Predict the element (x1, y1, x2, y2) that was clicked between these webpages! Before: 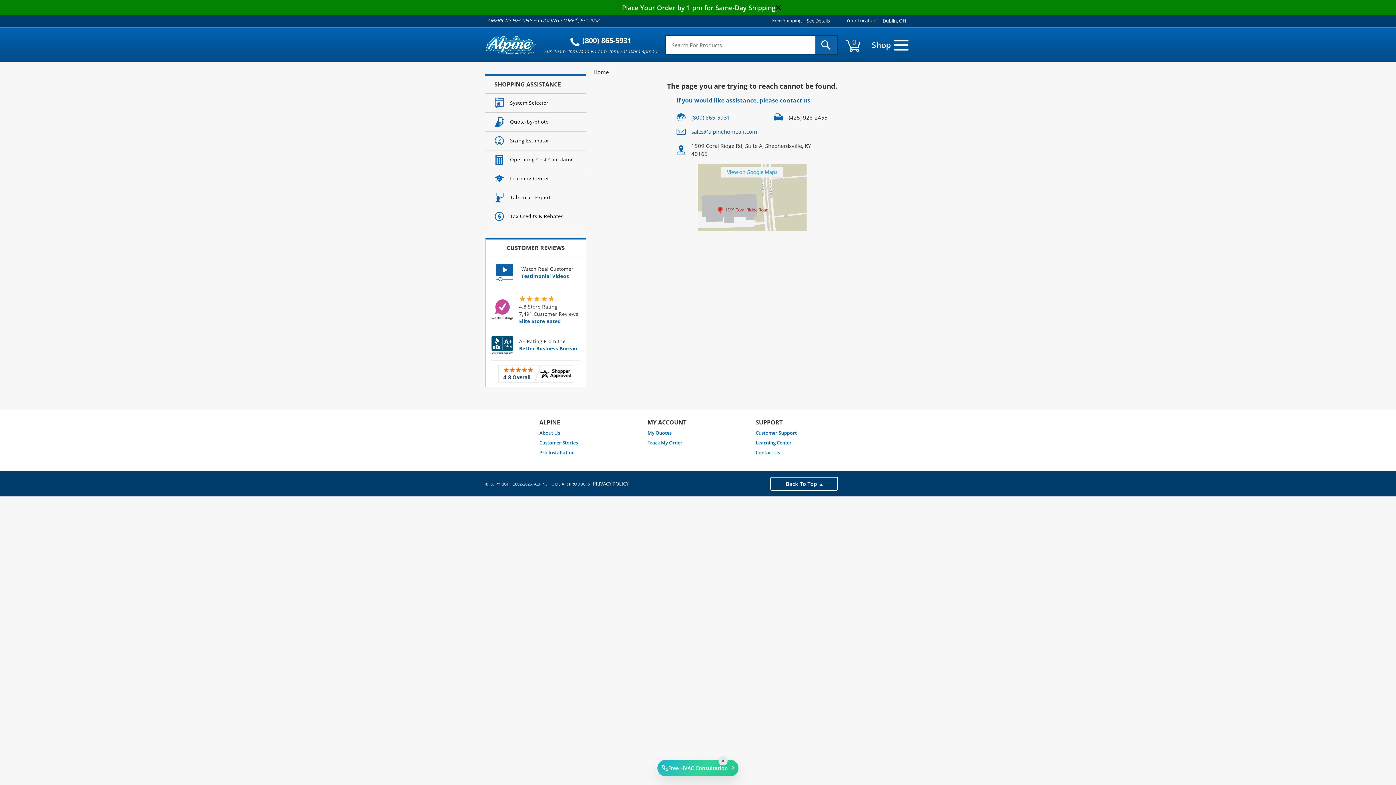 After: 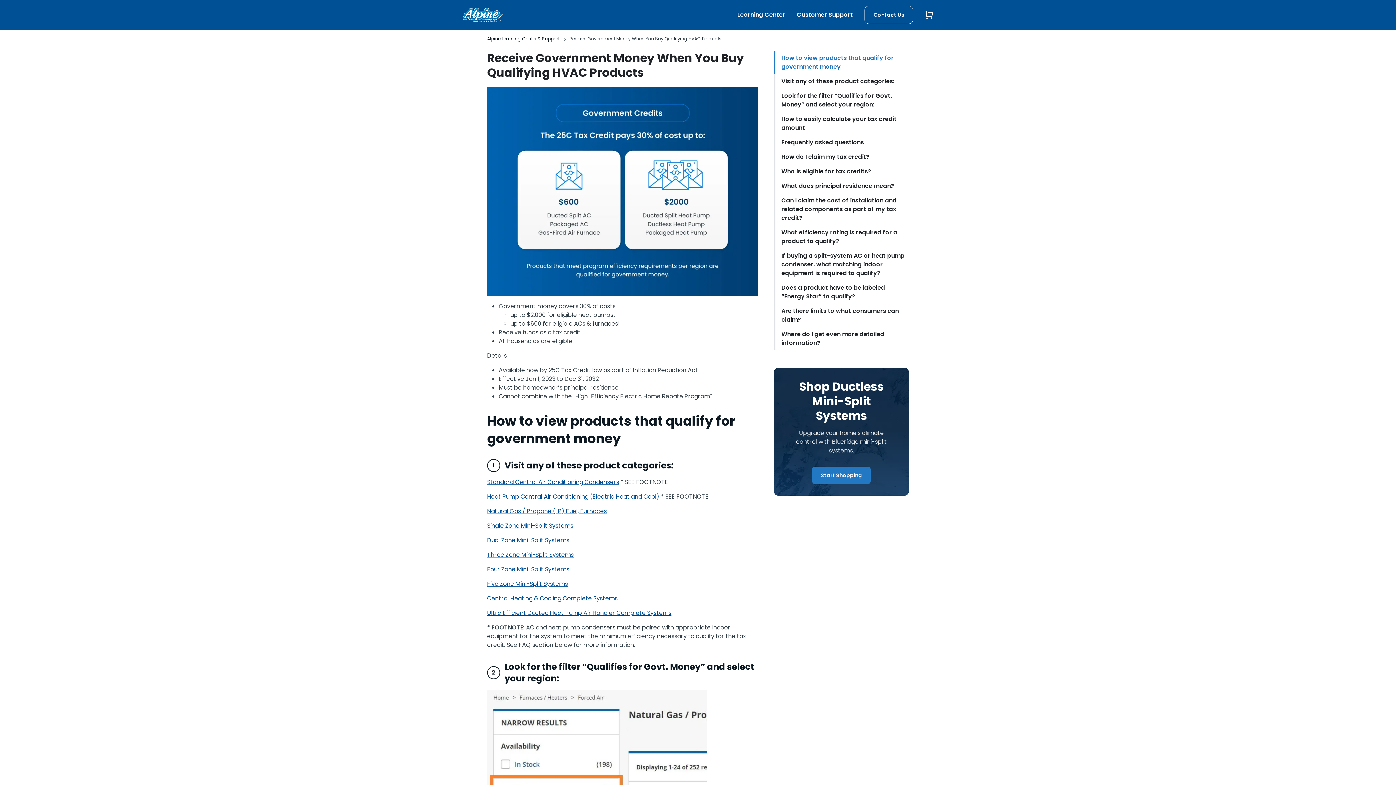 Action: label: Tax Credits & Rebates bbox: (485, 206, 586, 226)